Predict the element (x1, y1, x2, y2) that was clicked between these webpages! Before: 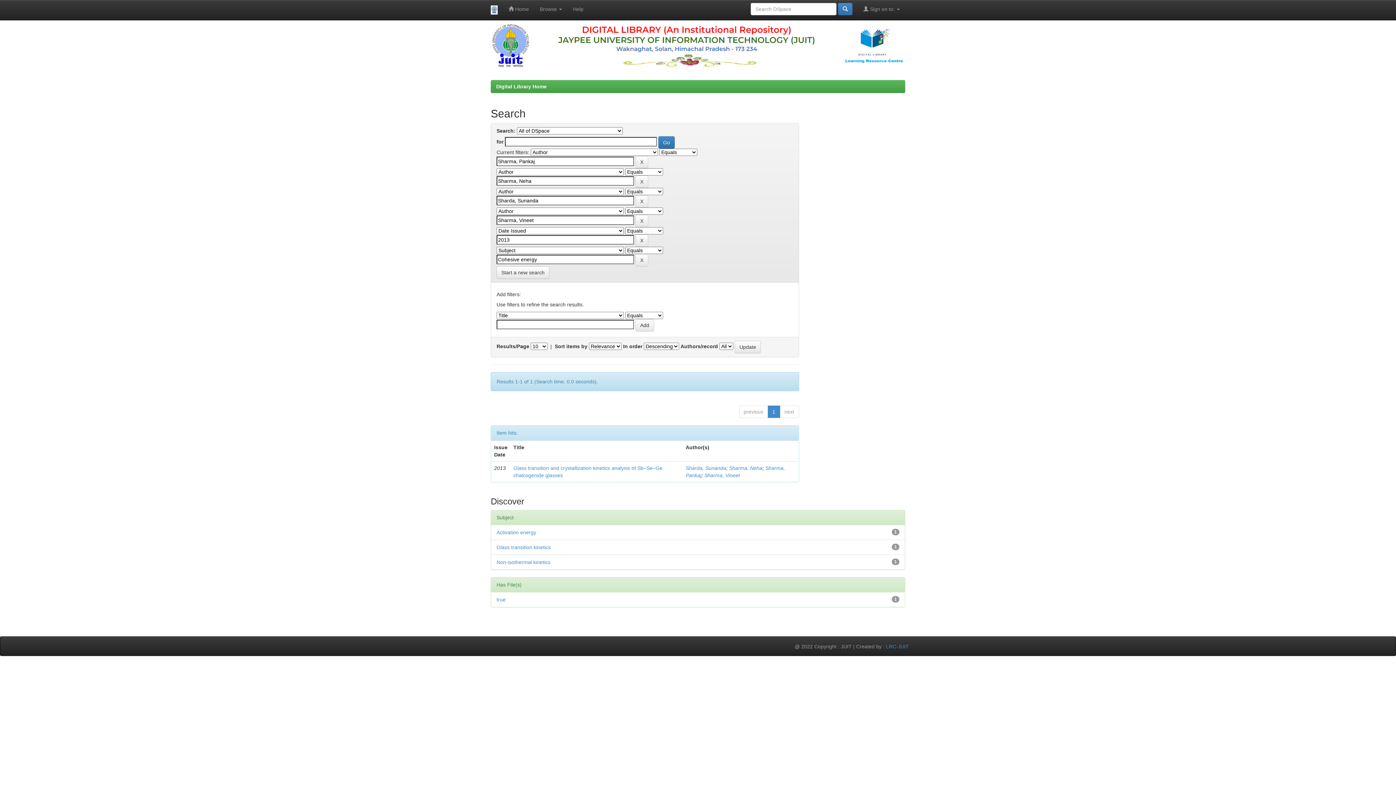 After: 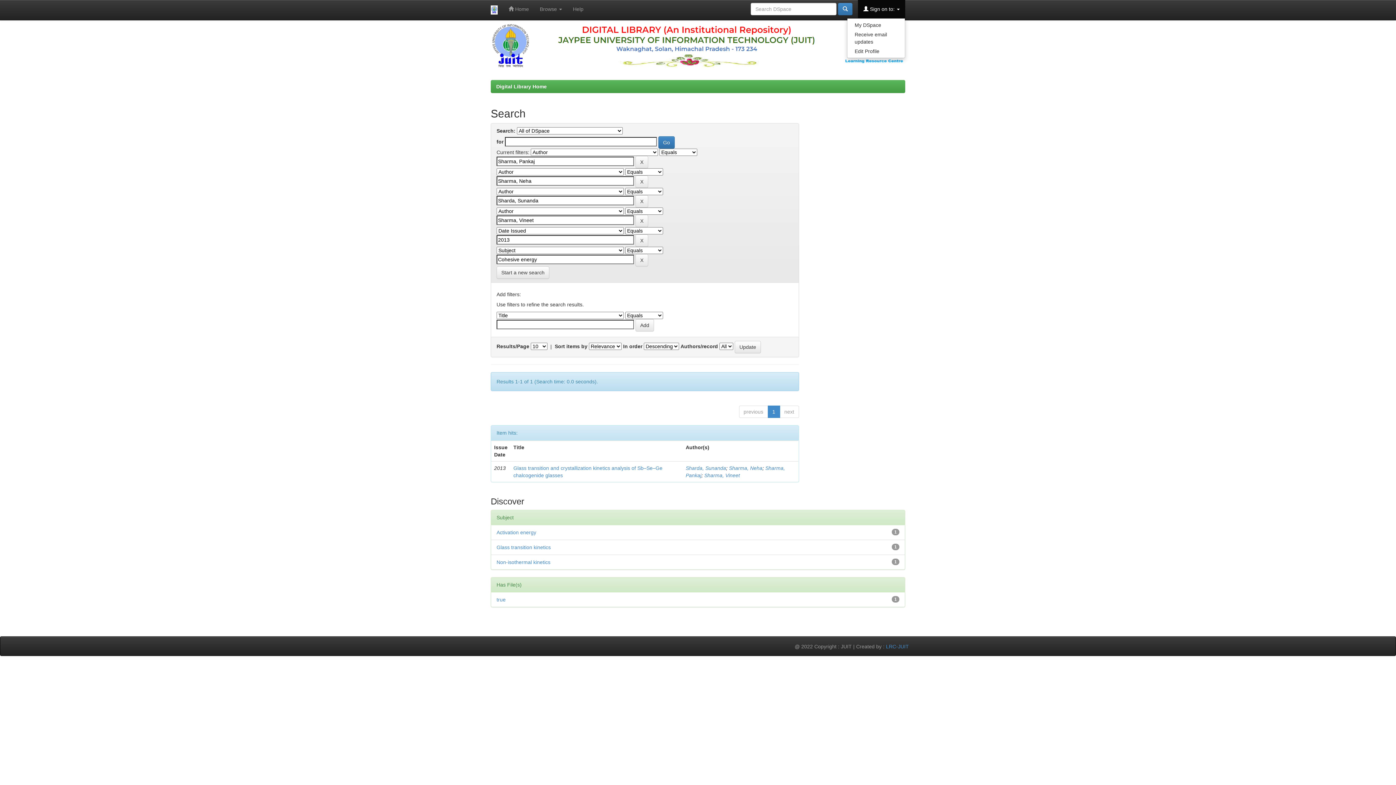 Action: bbox: (858, 0, 905, 18) label:  Sign on to: 